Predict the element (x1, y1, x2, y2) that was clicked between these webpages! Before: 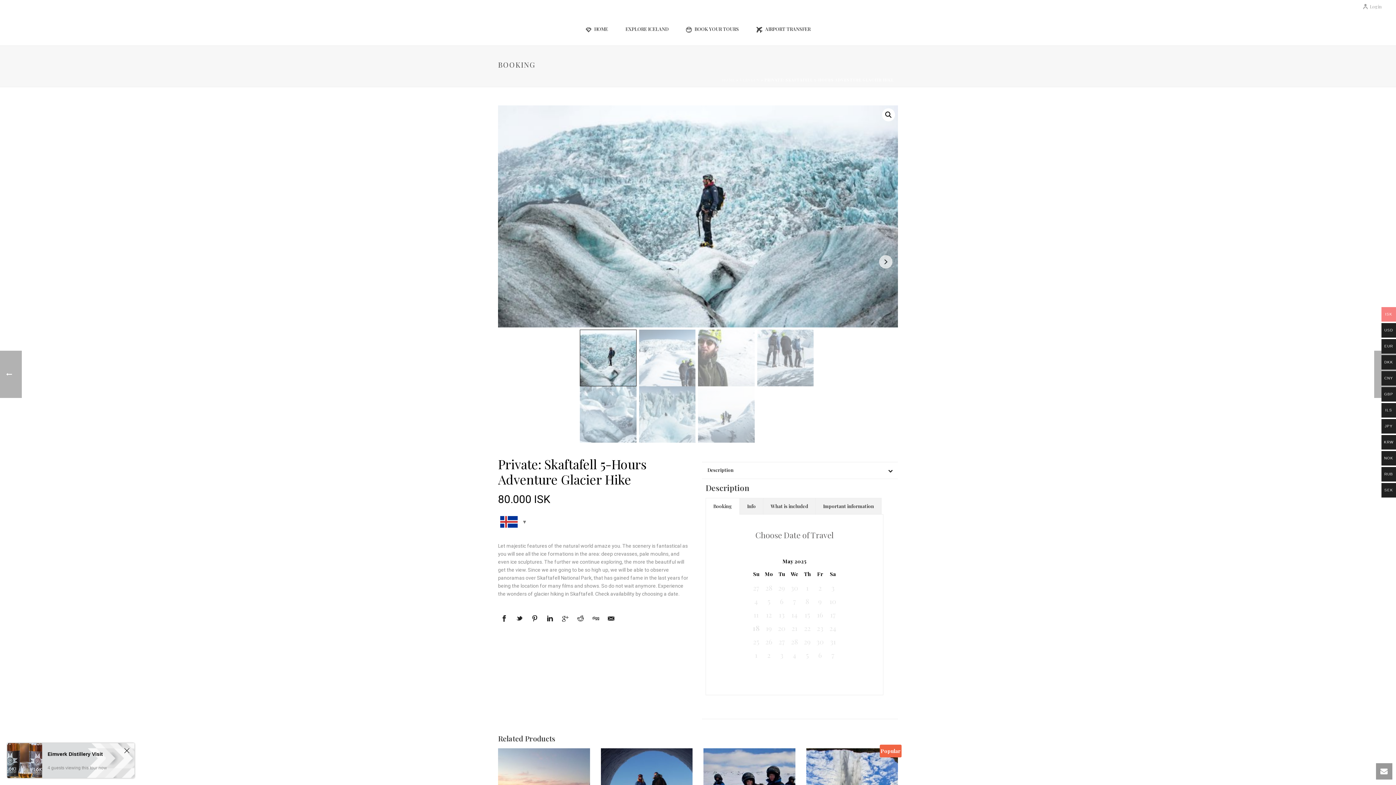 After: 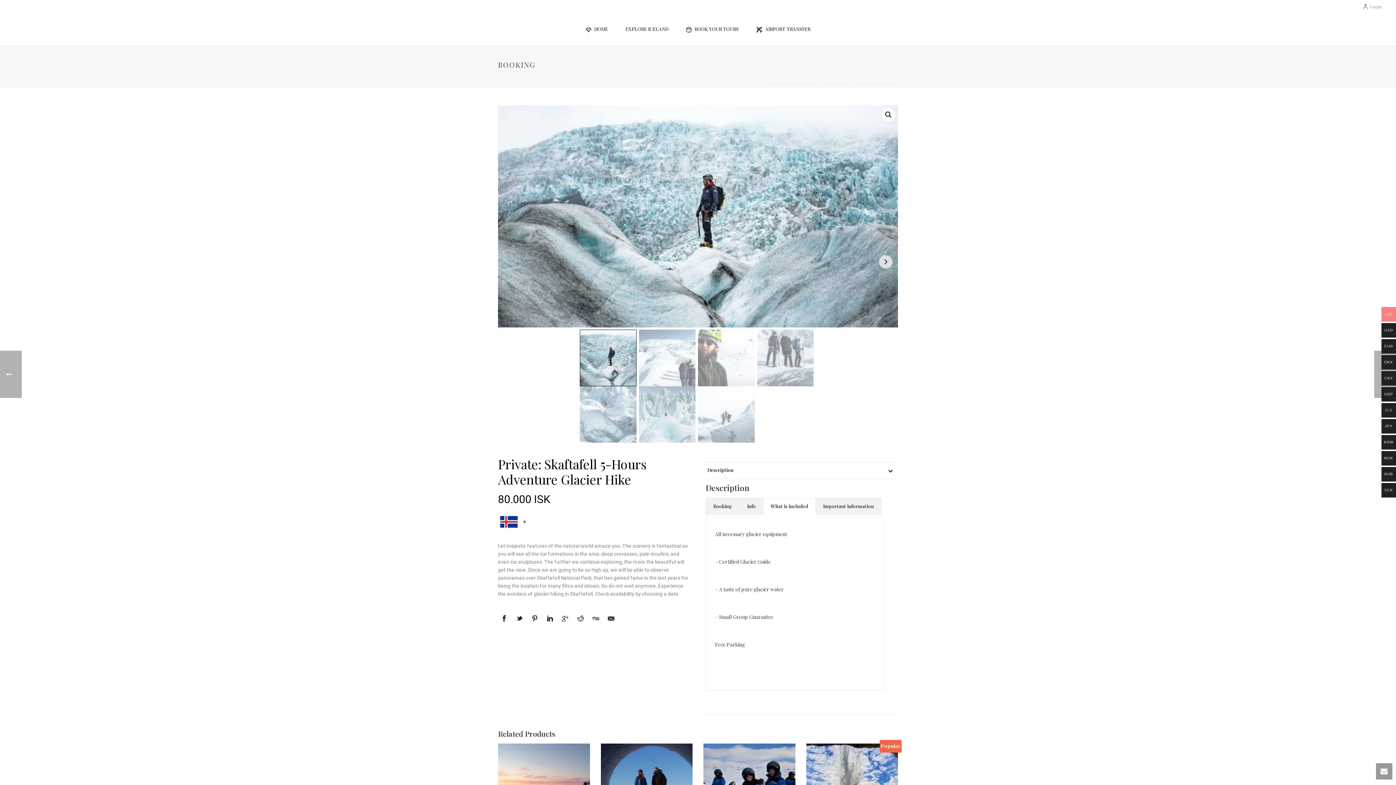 Action: bbox: (763, 498, 816, 514) label: What is included